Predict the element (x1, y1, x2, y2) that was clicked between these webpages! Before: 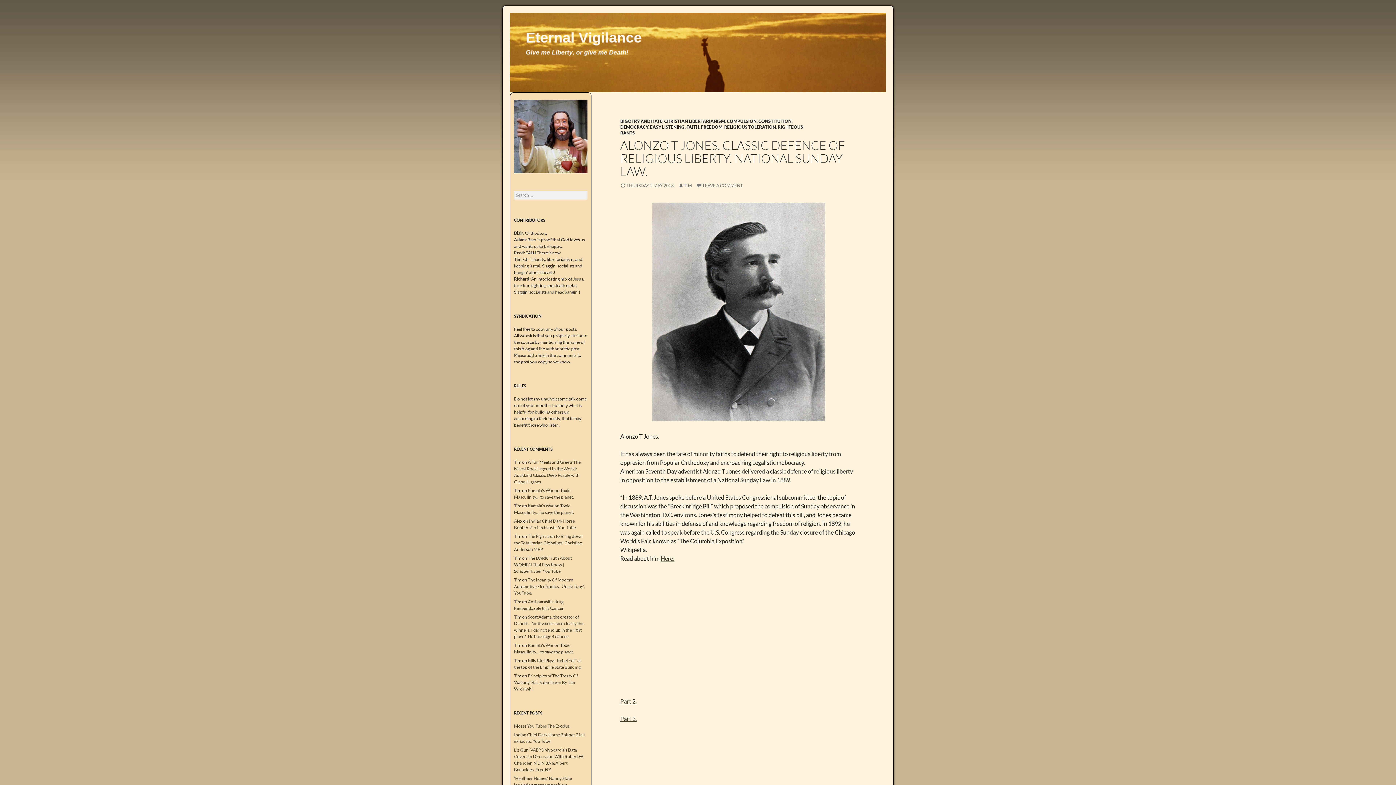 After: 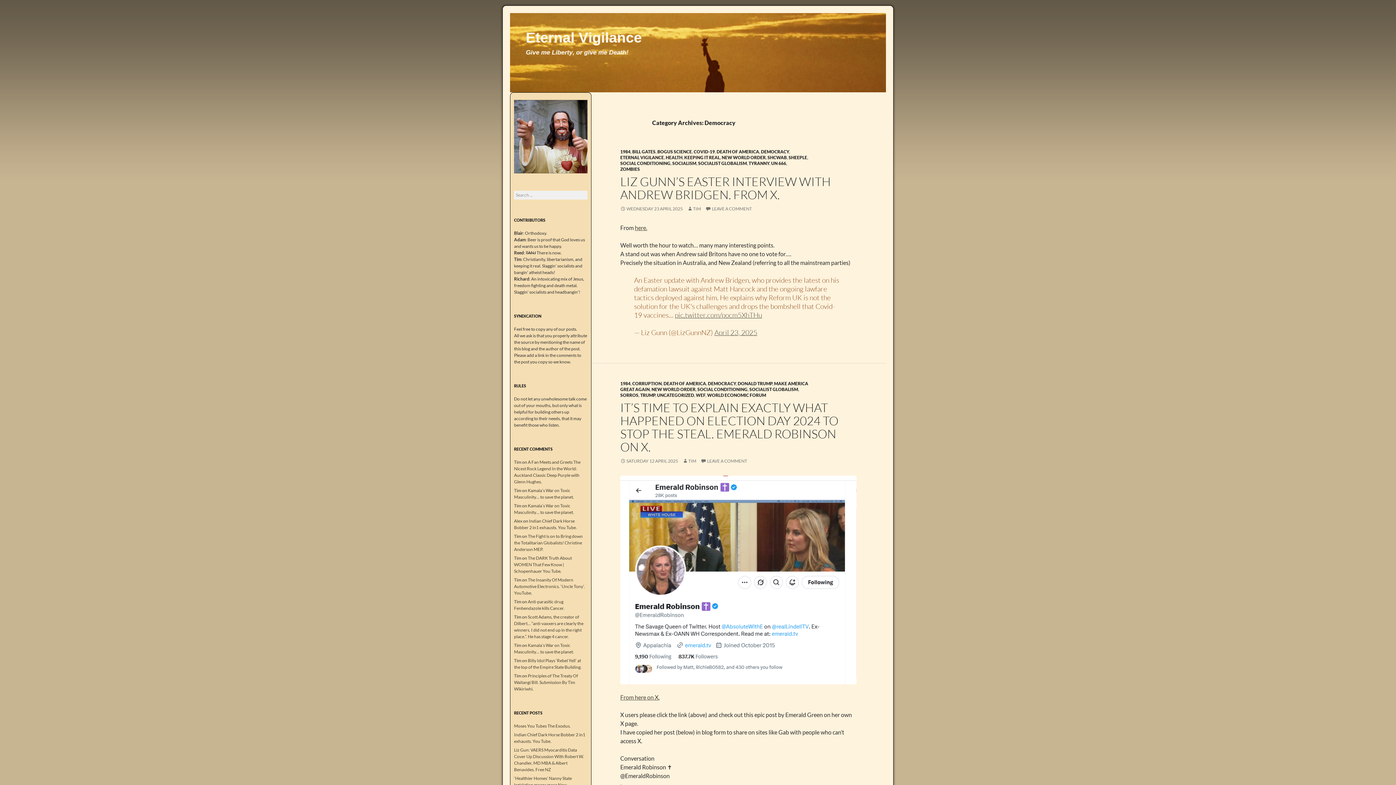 Action: label: DEMOCRACY bbox: (620, 124, 648, 129)